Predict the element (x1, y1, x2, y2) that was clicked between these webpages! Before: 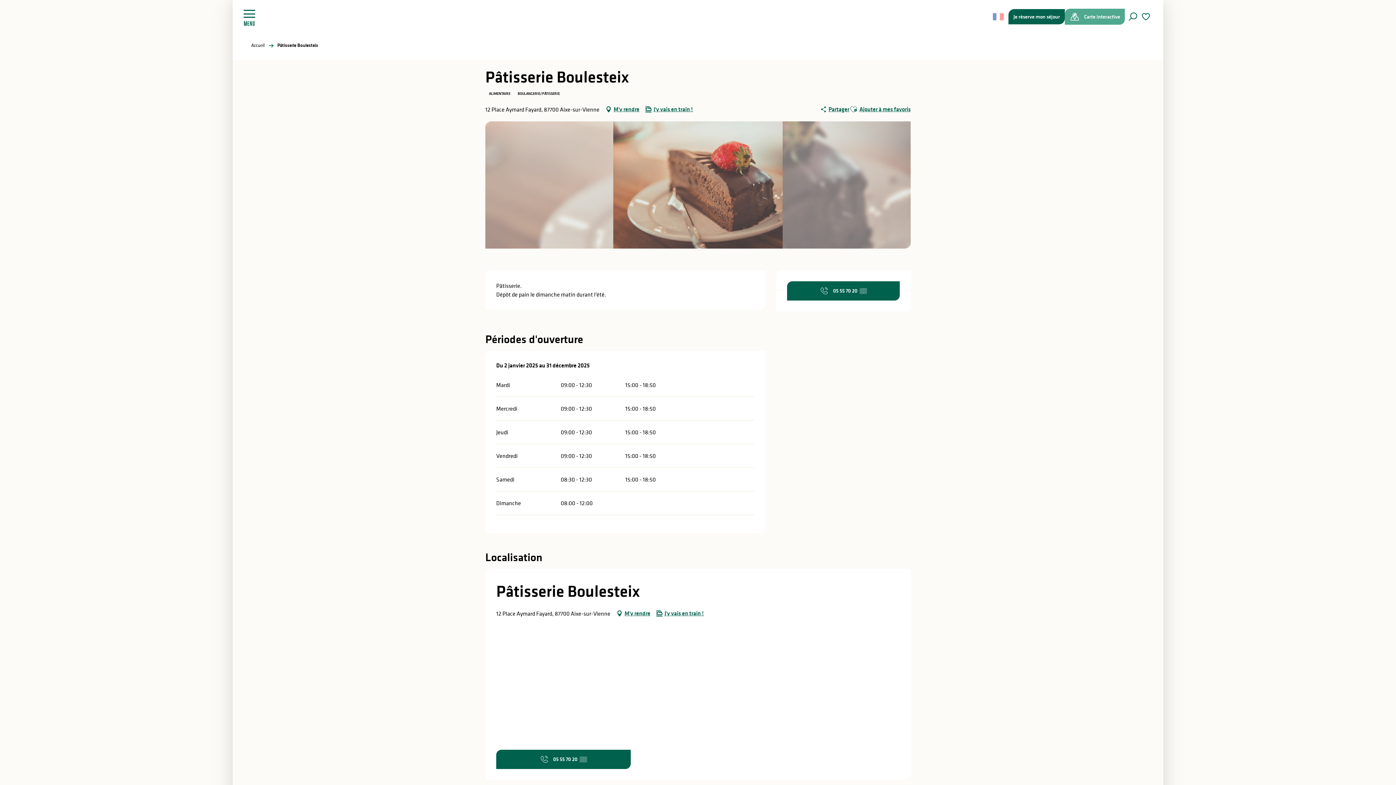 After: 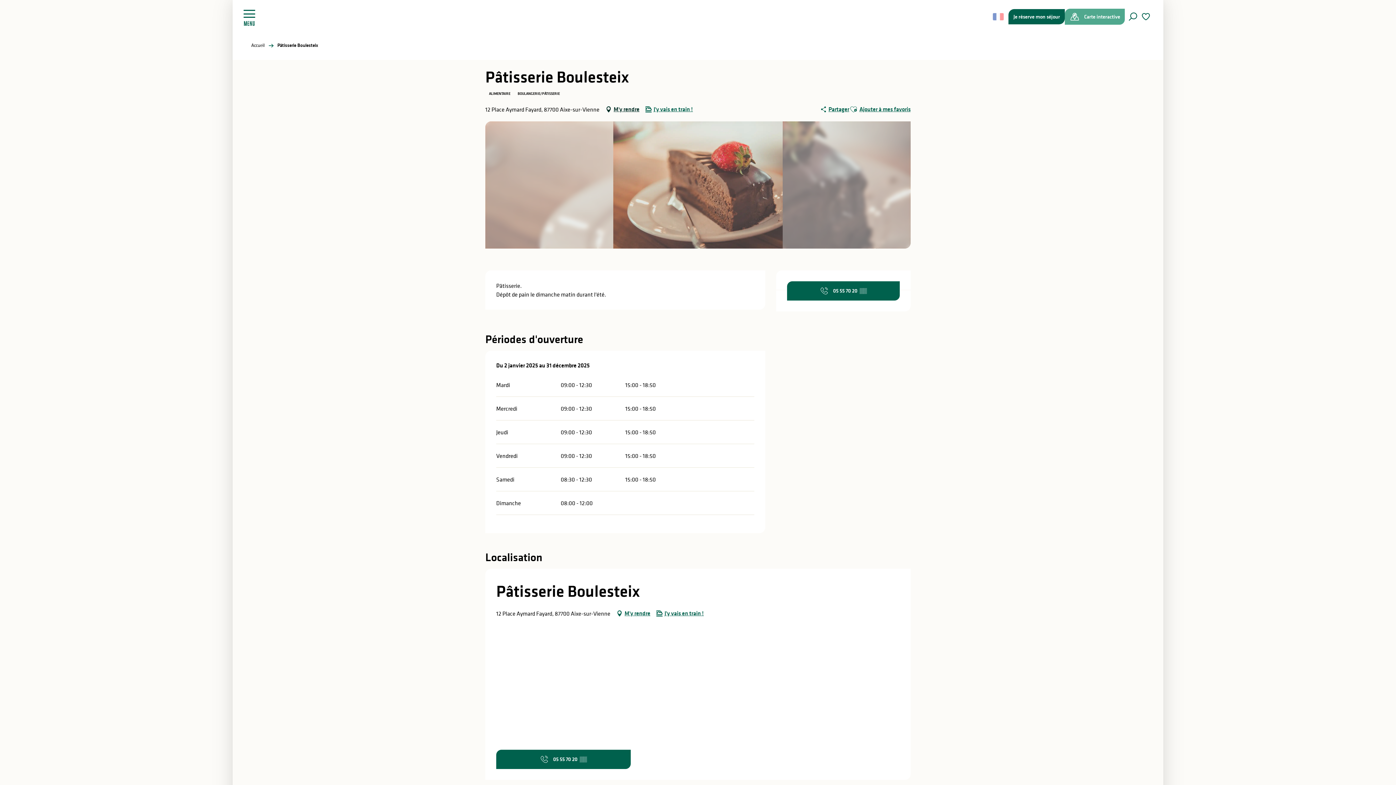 Action: label: M'y rendre bbox: (605, 104, 639, 114)